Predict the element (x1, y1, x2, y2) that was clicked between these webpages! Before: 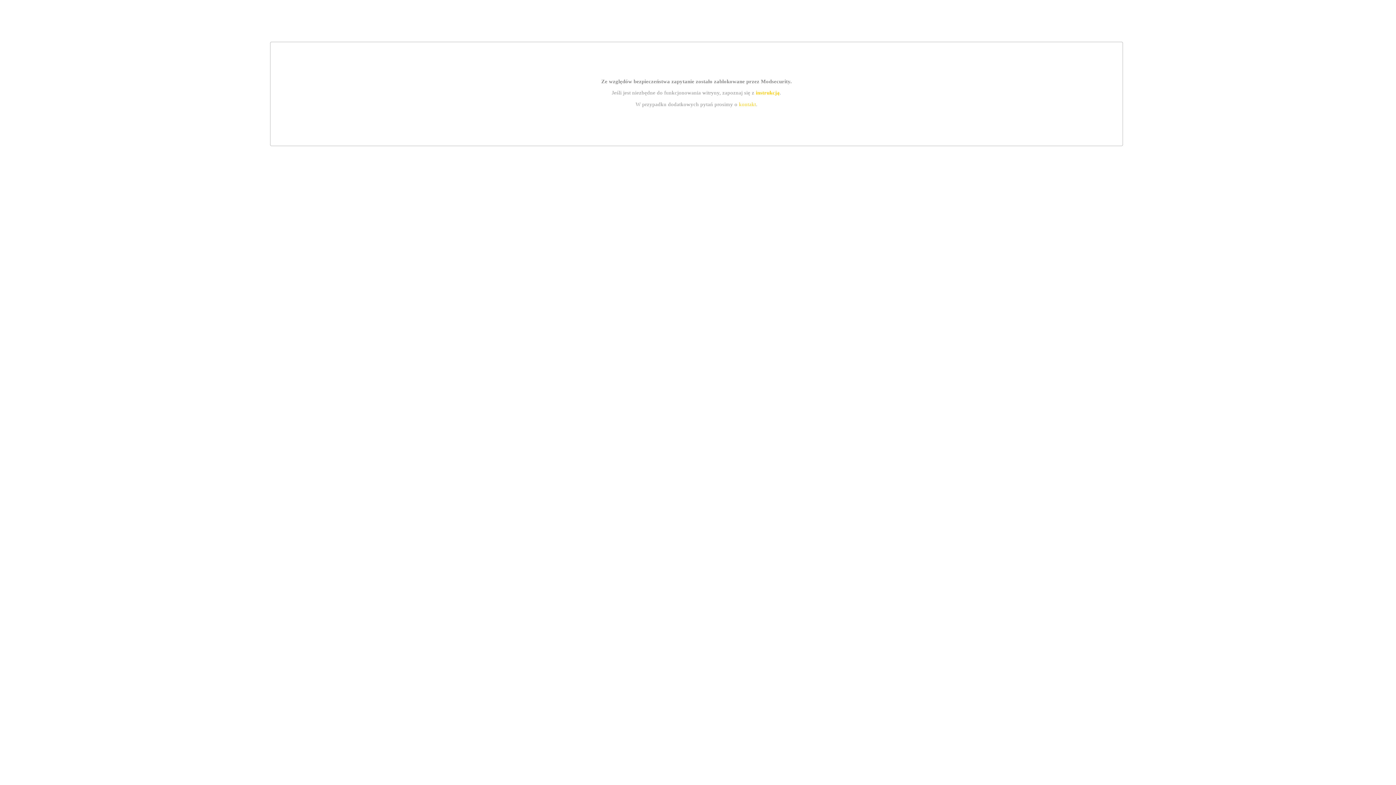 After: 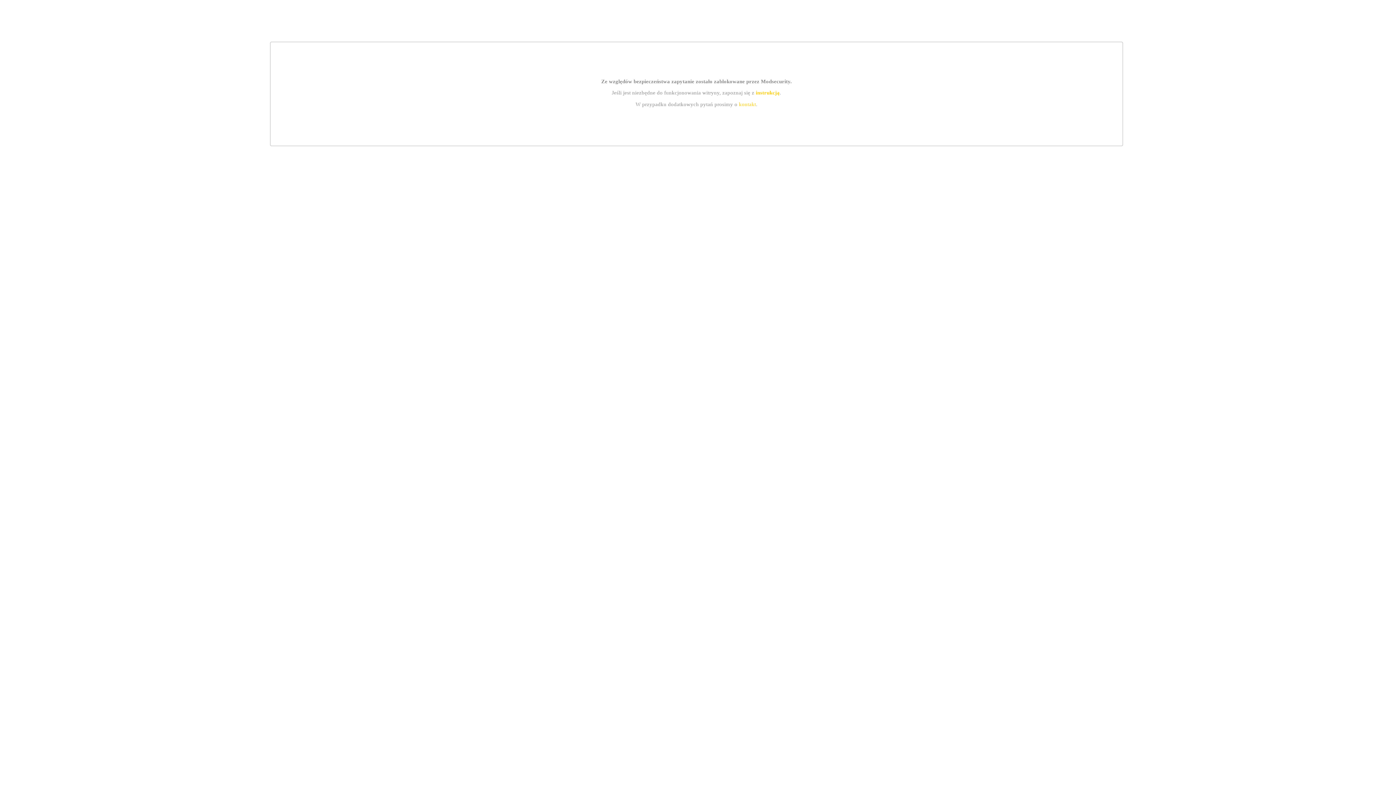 Action: label: instrukcją bbox: (755, 89, 779, 95)